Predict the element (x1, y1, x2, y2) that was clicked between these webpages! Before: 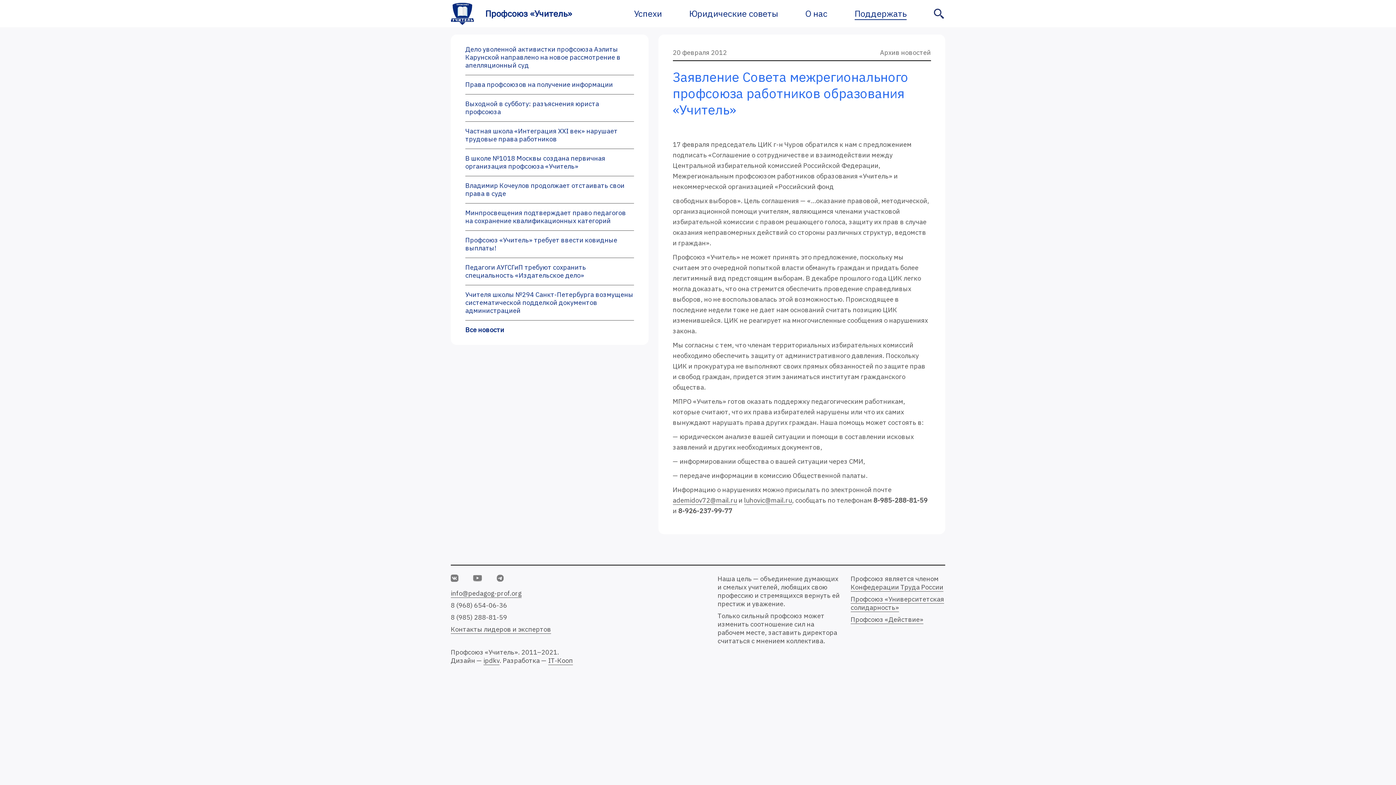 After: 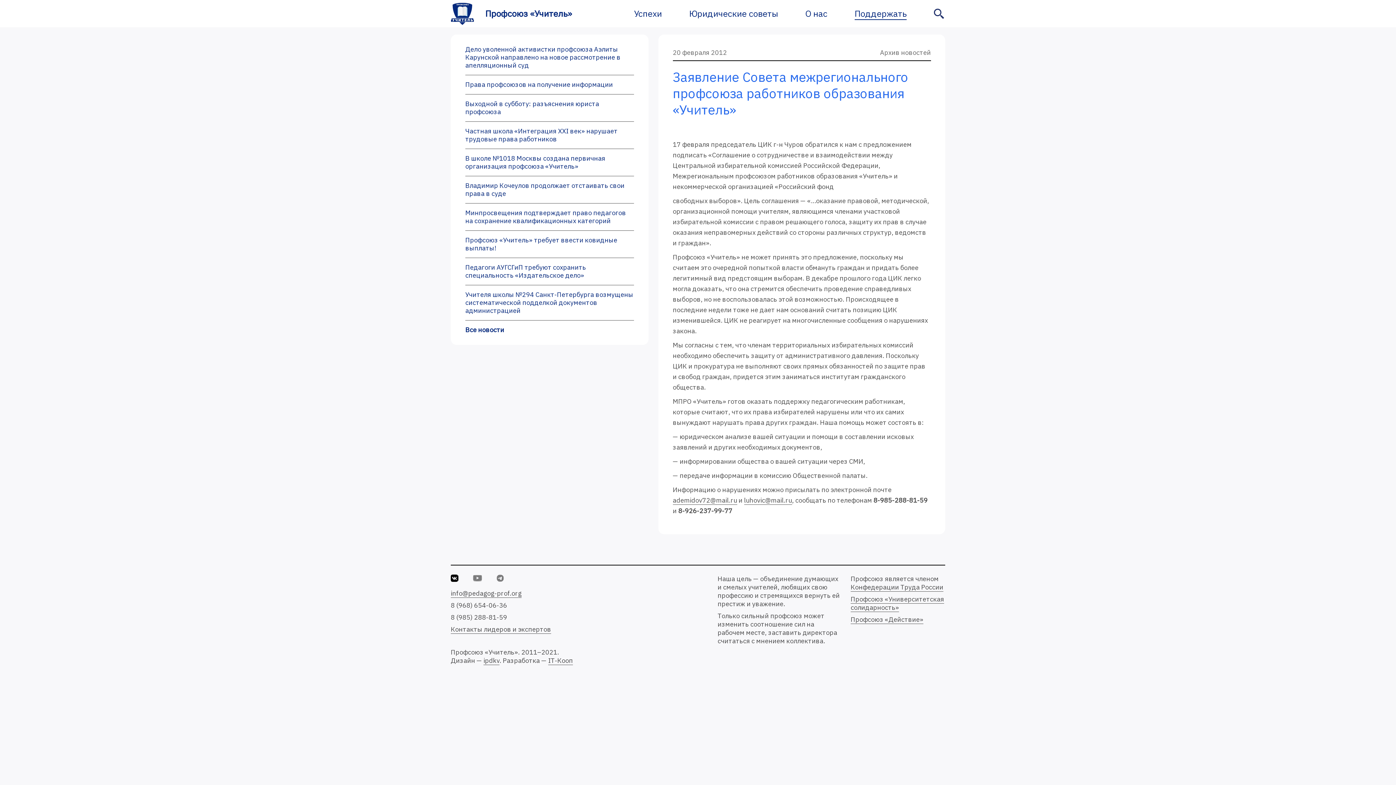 Action: bbox: (450, 574, 458, 582)